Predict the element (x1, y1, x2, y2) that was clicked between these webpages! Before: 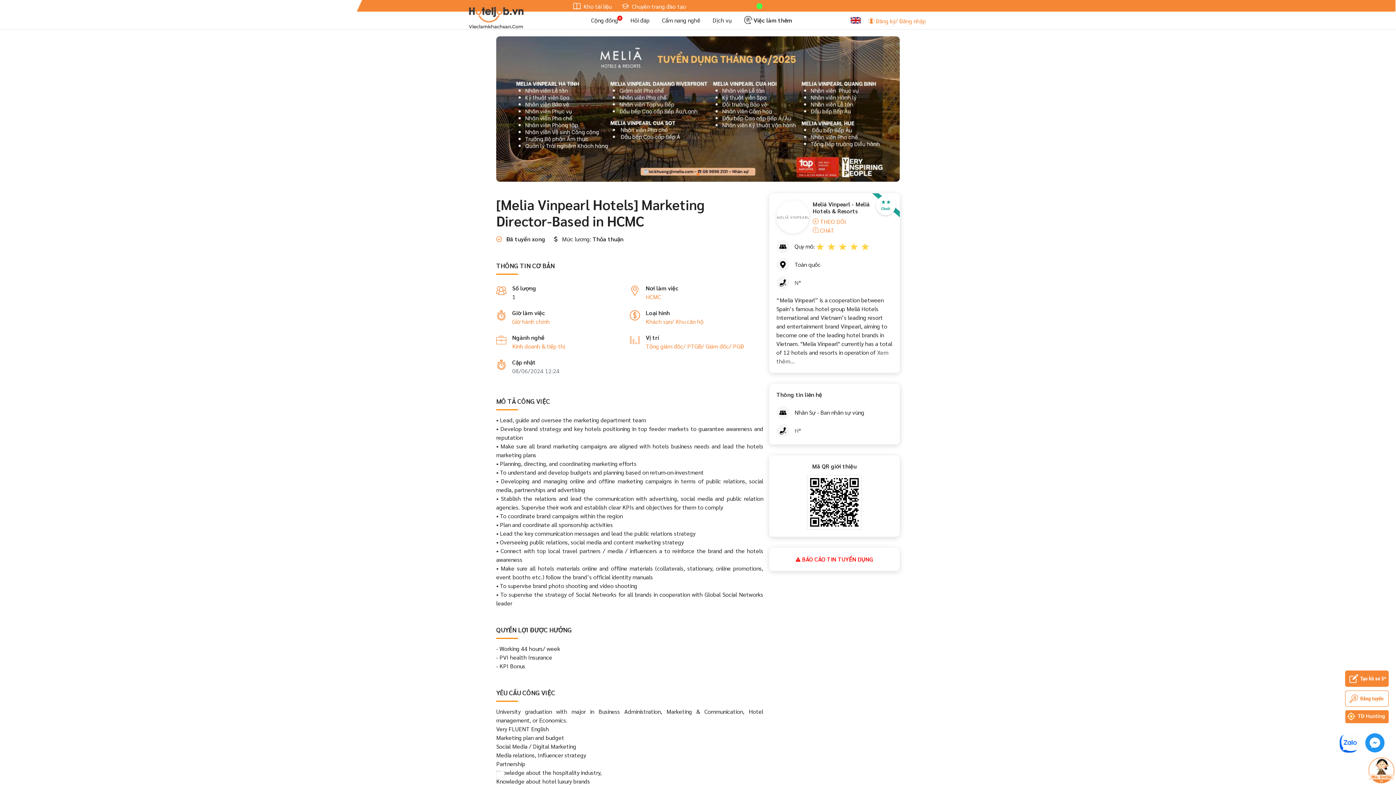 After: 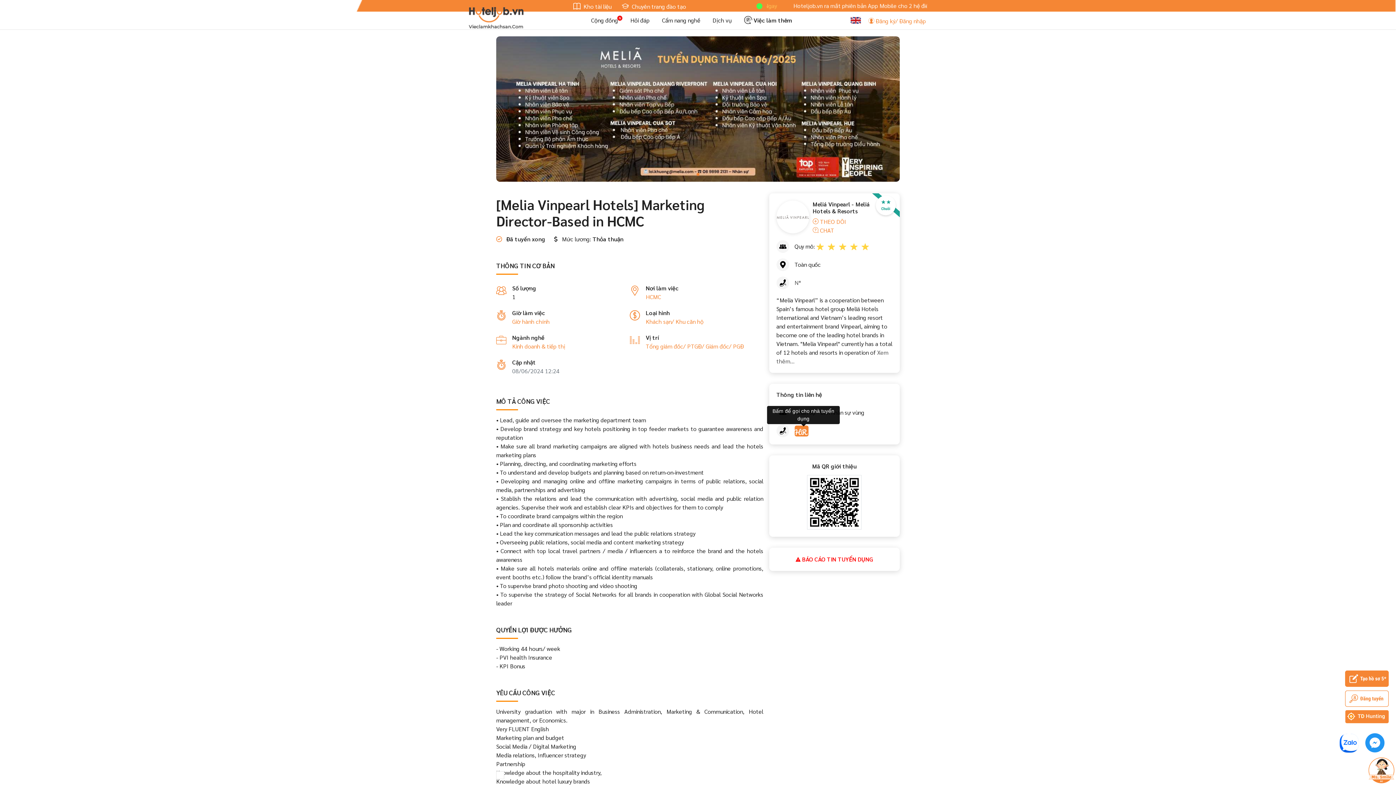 Action: label: H* bbox: (794, 426, 801, 434)